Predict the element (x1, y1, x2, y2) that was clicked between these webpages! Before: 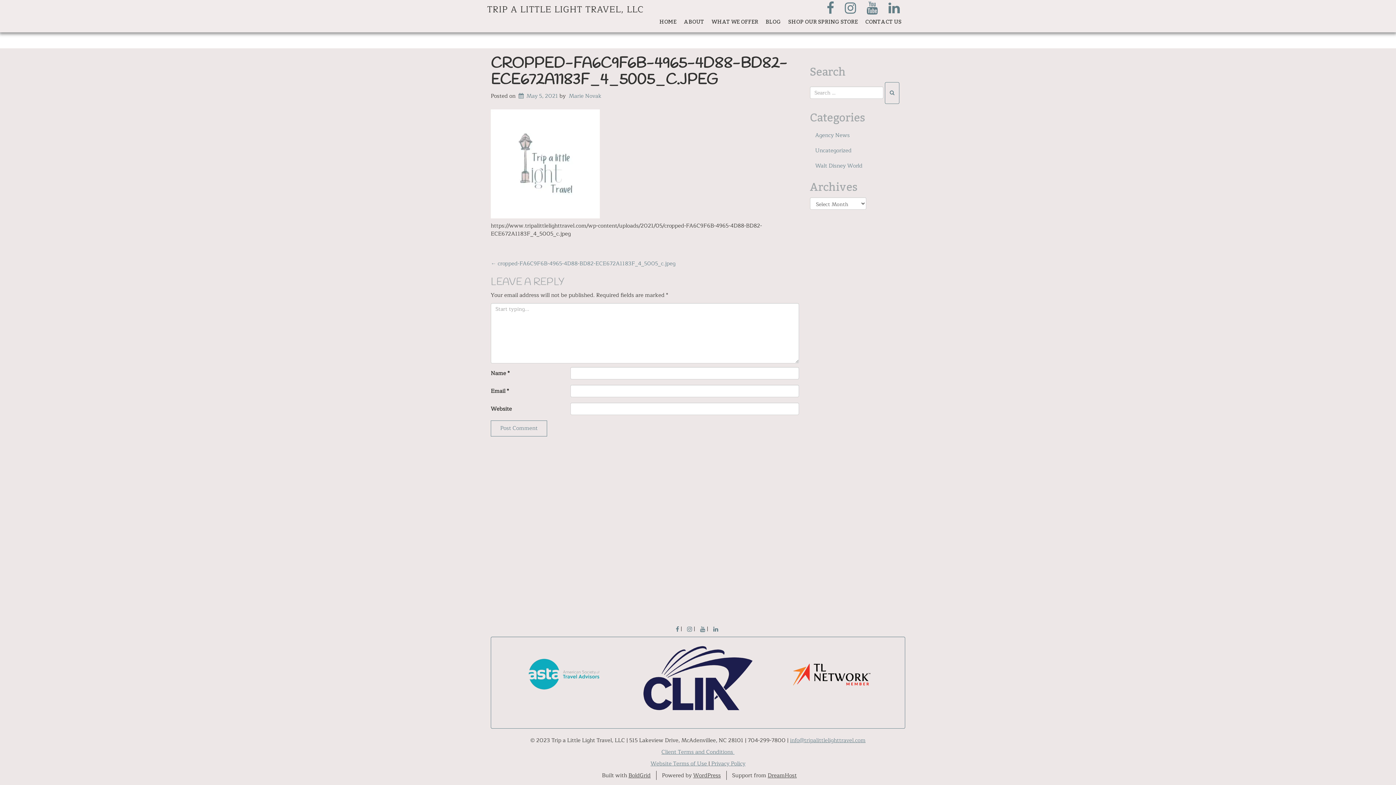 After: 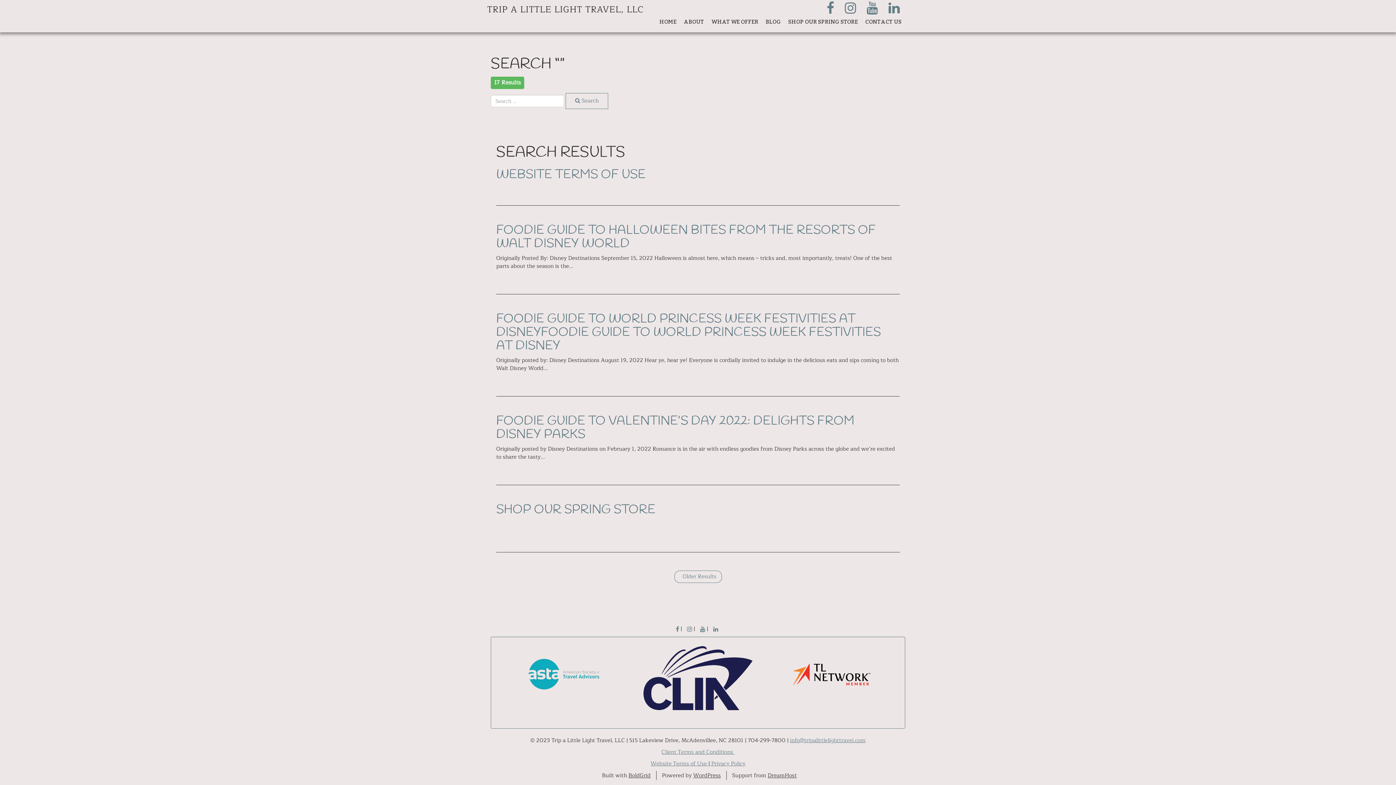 Action: bbox: (885, 82, 899, 104)